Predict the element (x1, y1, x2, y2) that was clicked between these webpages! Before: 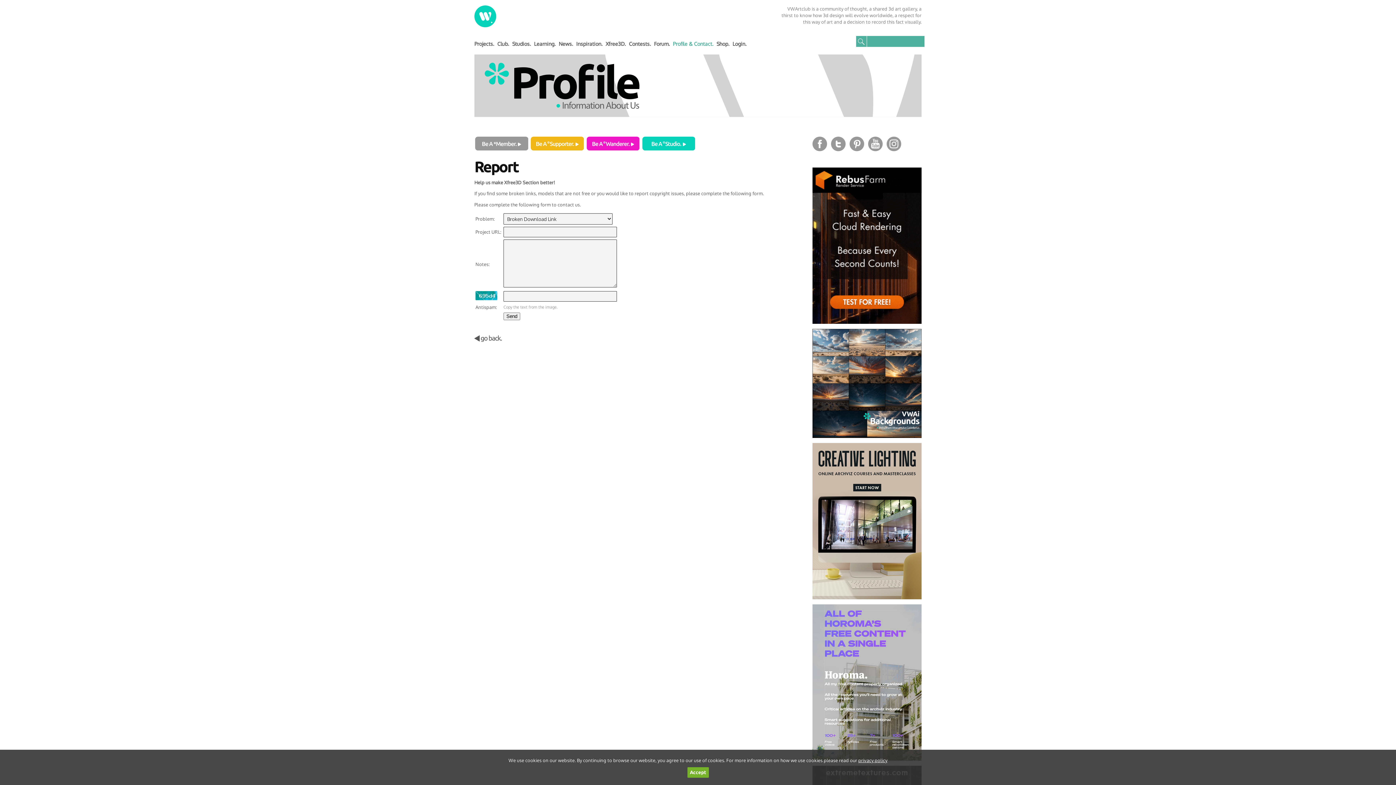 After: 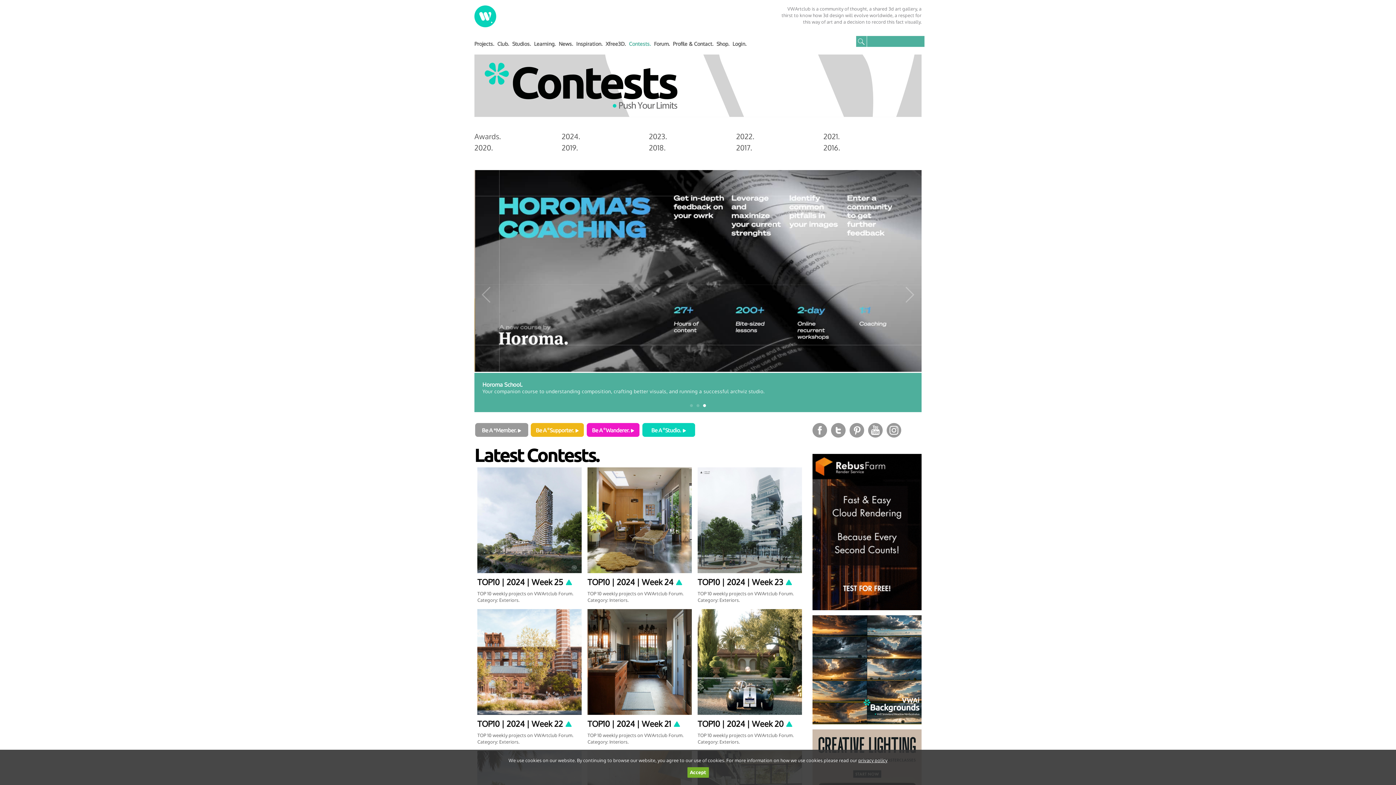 Action: bbox: (629, 40, 650, 46) label: Contests.